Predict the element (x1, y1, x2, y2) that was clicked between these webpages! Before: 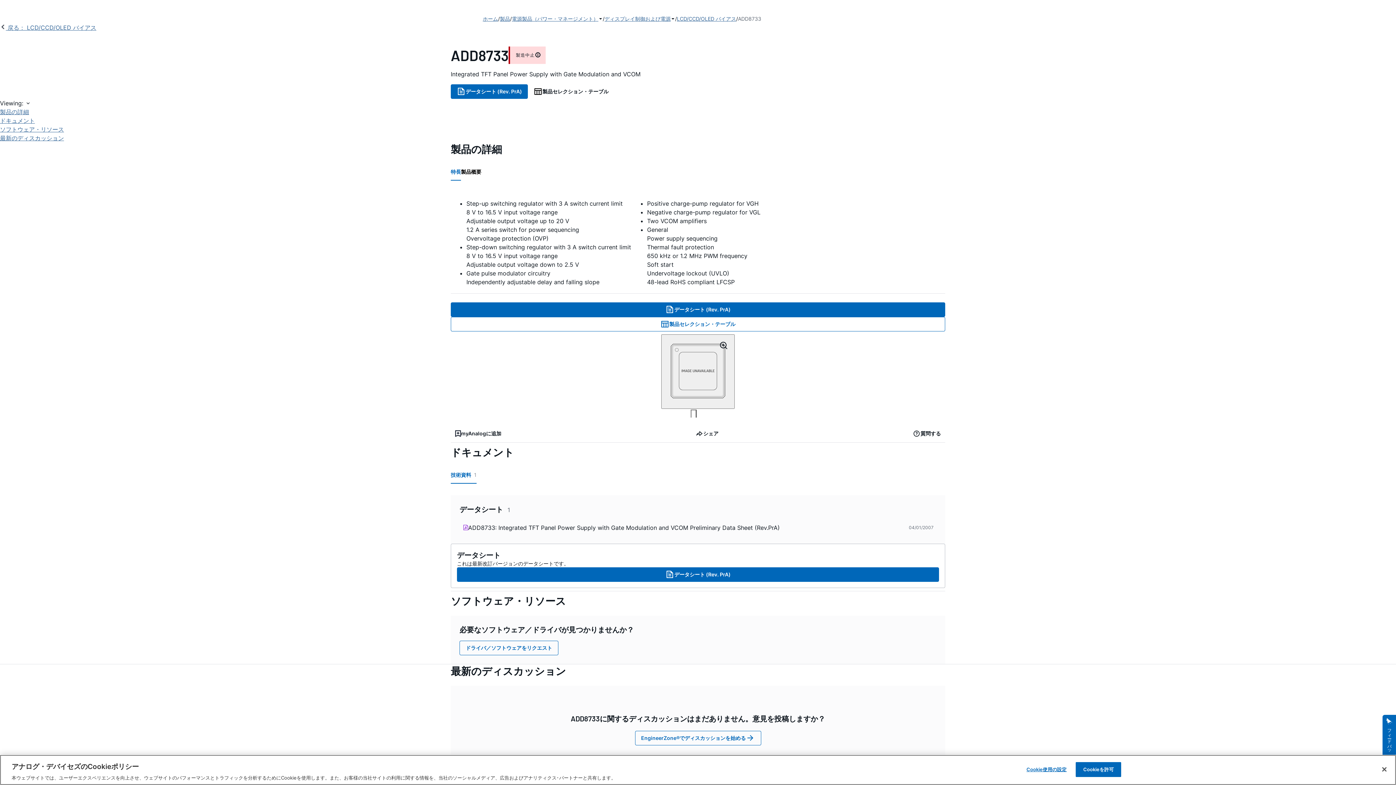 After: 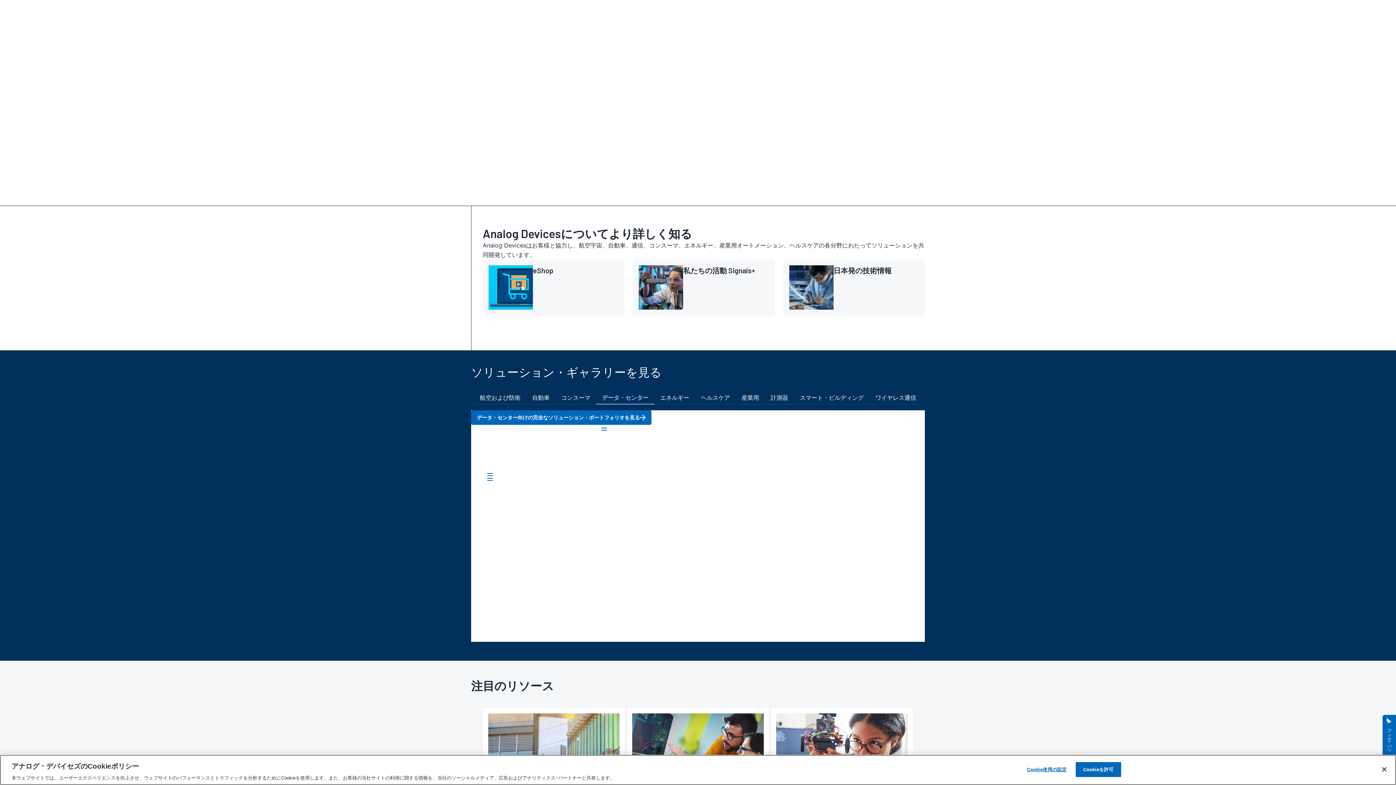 Action: bbox: (482, 14, 498, 23) label: ホーム